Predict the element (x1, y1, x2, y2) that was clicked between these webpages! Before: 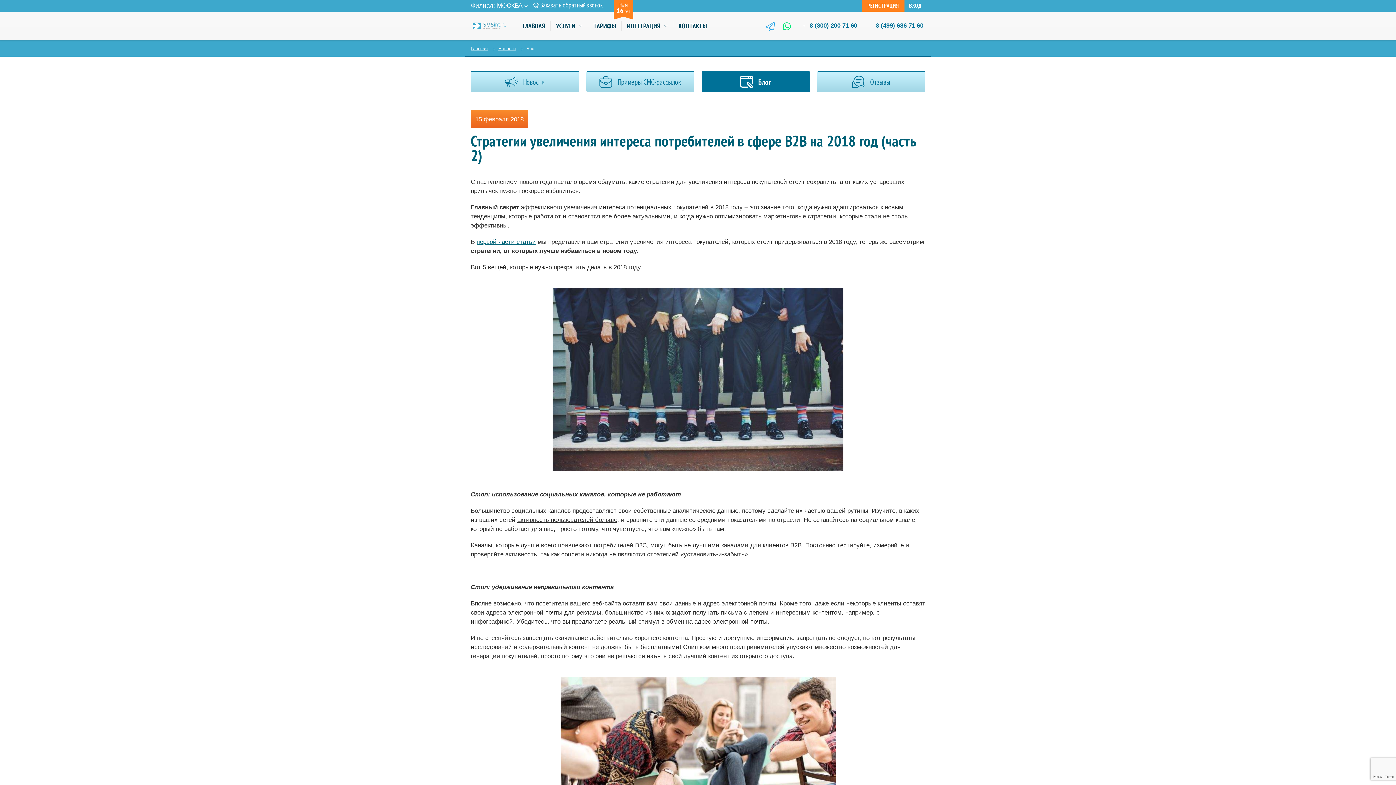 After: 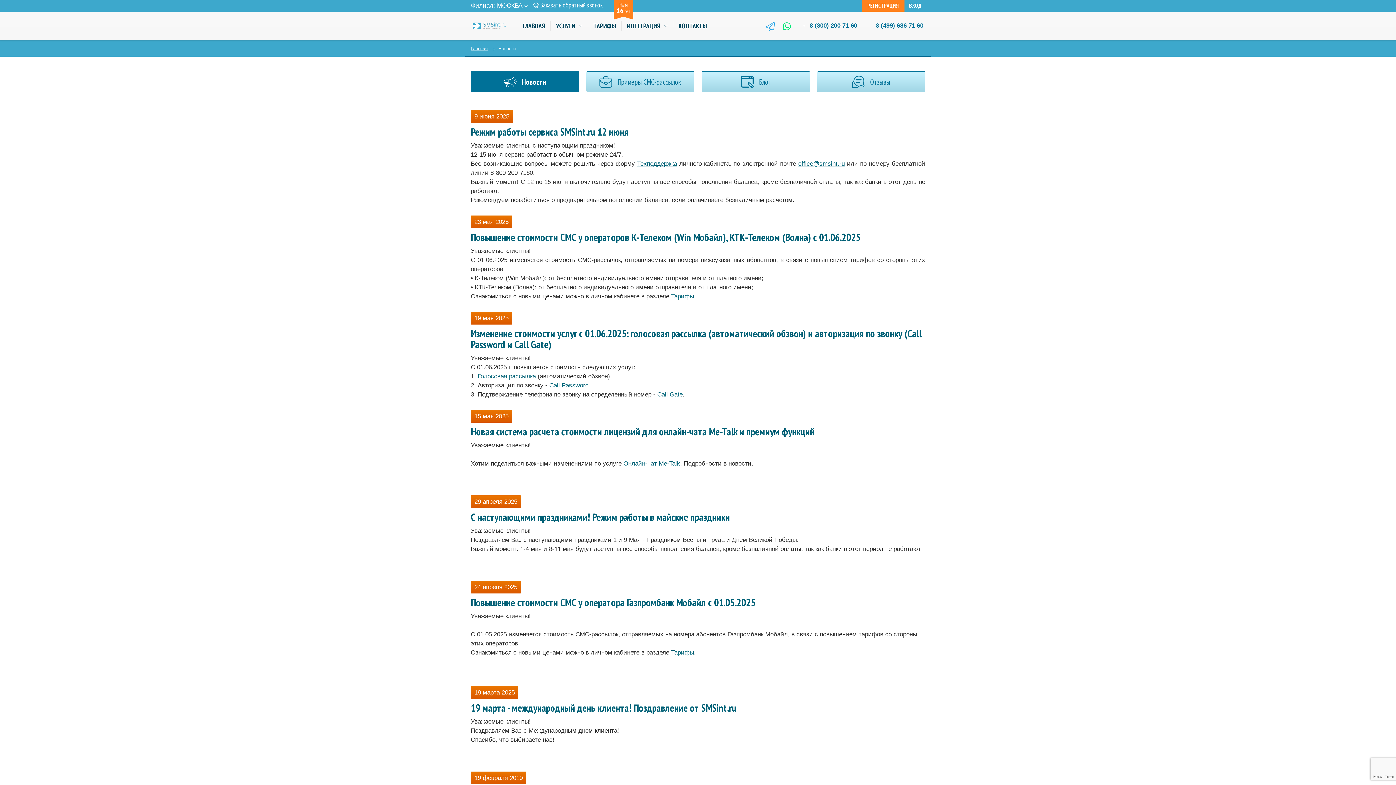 Action: bbox: (498, 46, 516, 51) label: Новости